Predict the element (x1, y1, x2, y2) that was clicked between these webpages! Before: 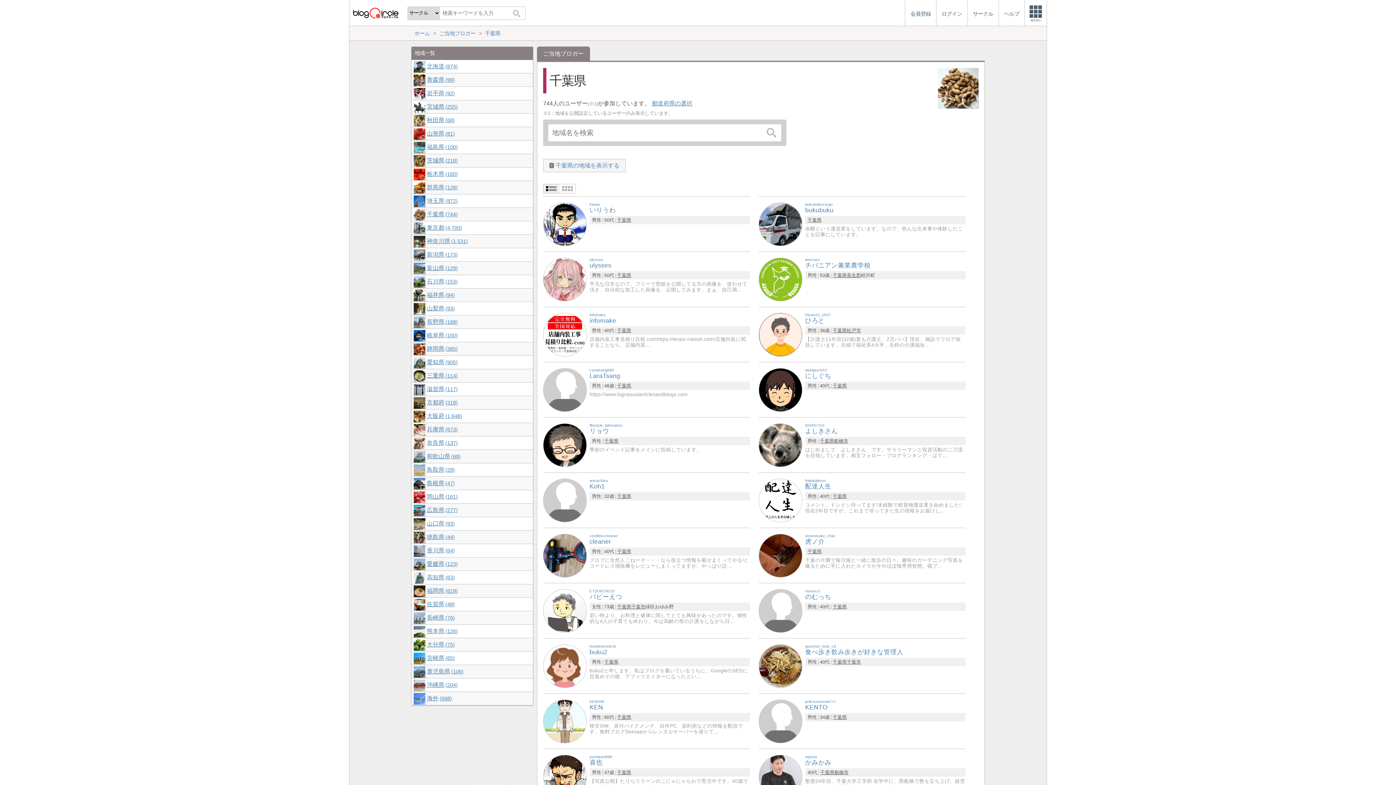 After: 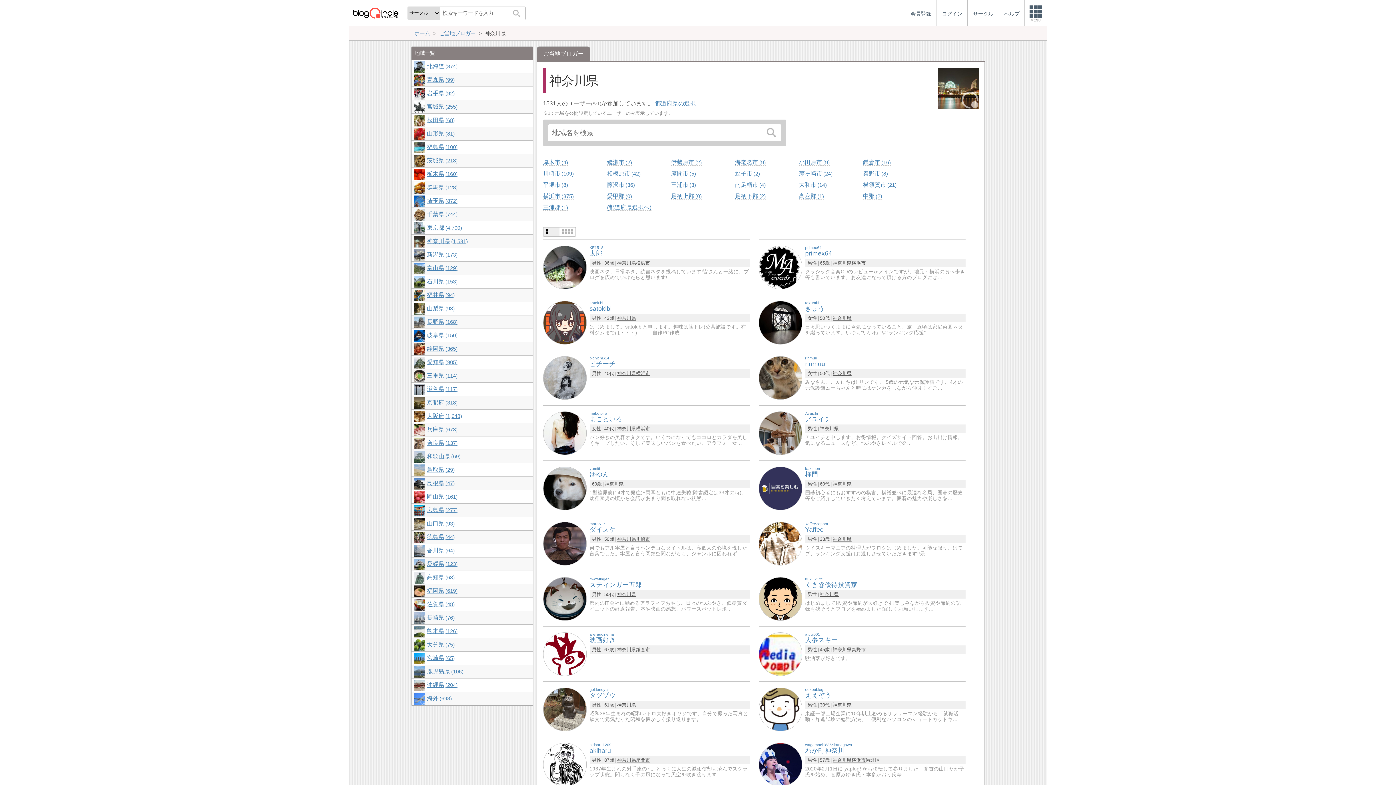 Action: label: 神奈川県1,531 bbox: (411, 234, 533, 247)